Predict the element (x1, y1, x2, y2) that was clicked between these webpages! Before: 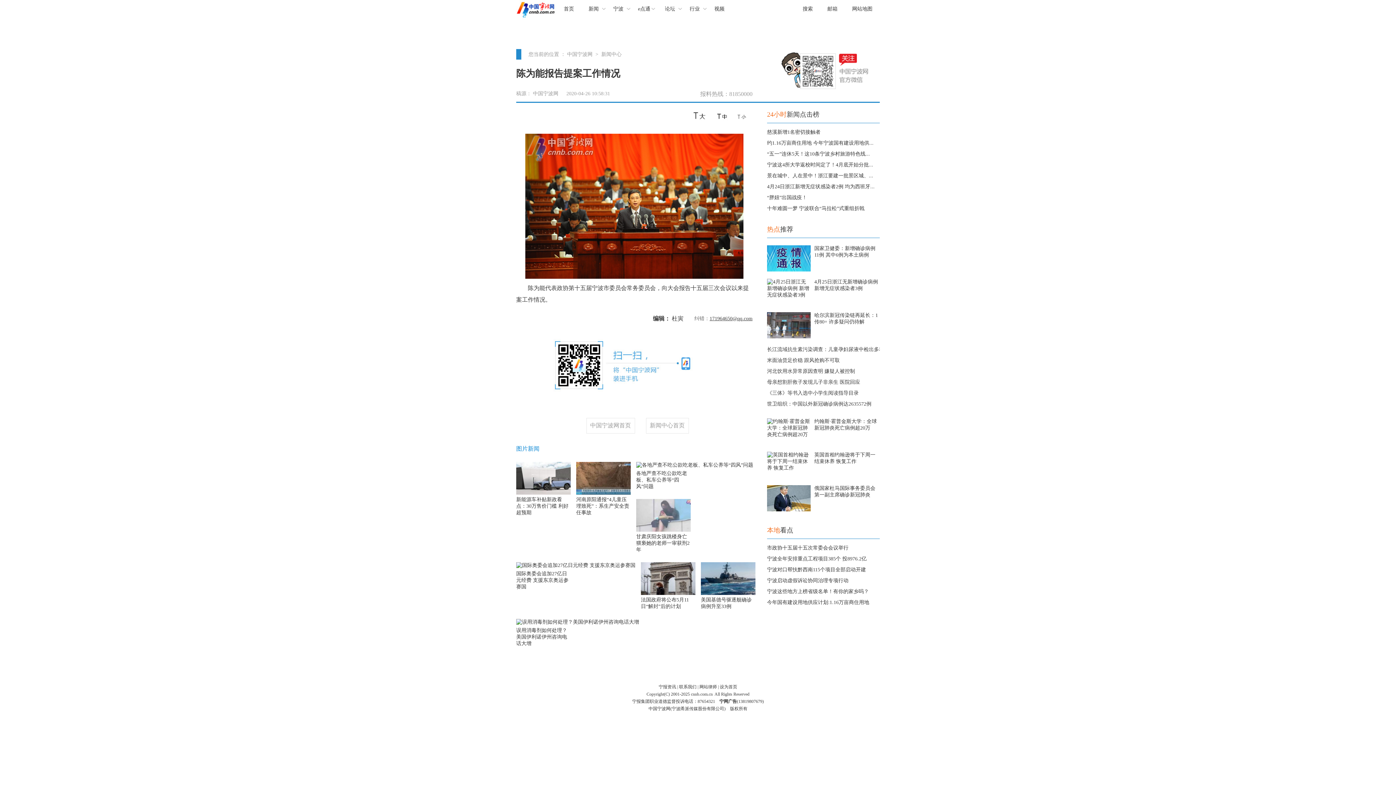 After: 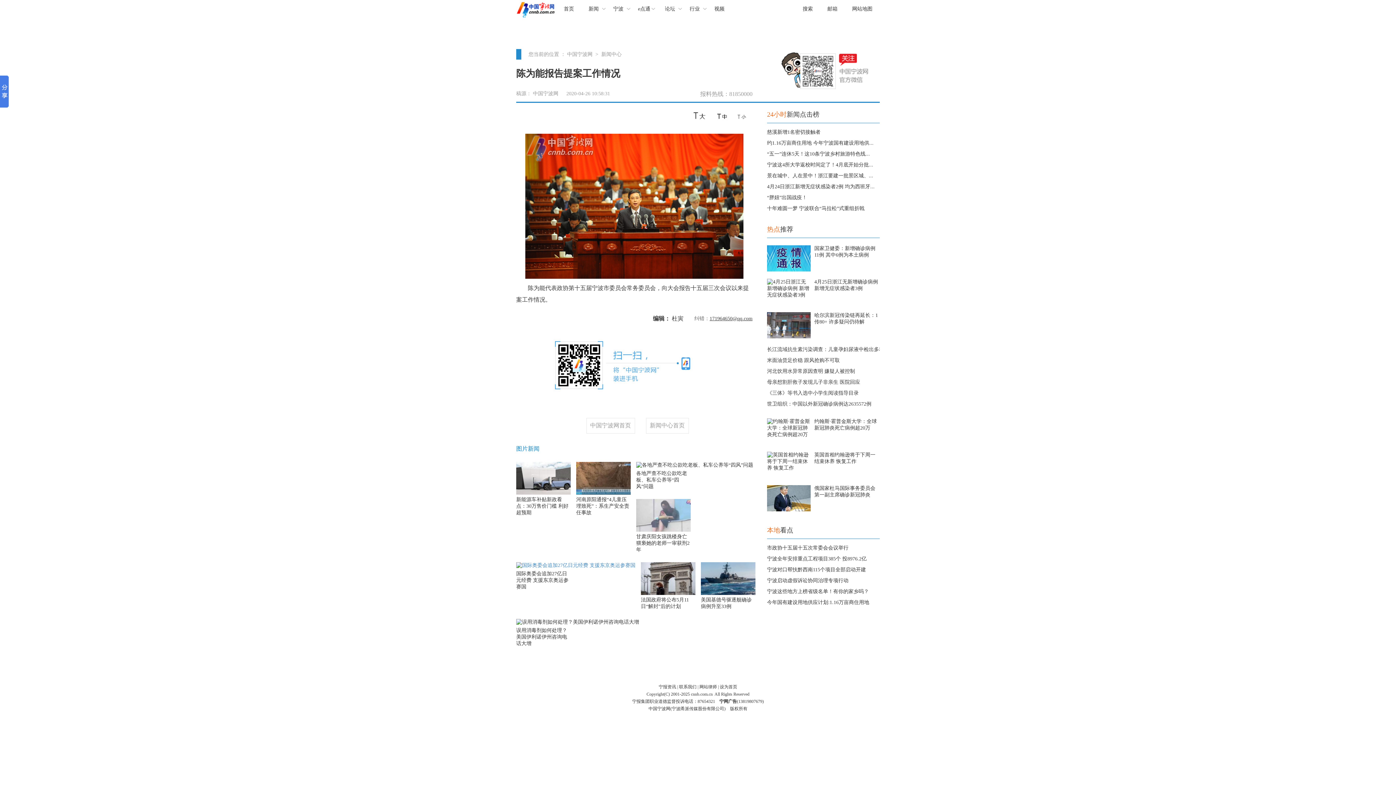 Action: bbox: (516, 562, 635, 568)